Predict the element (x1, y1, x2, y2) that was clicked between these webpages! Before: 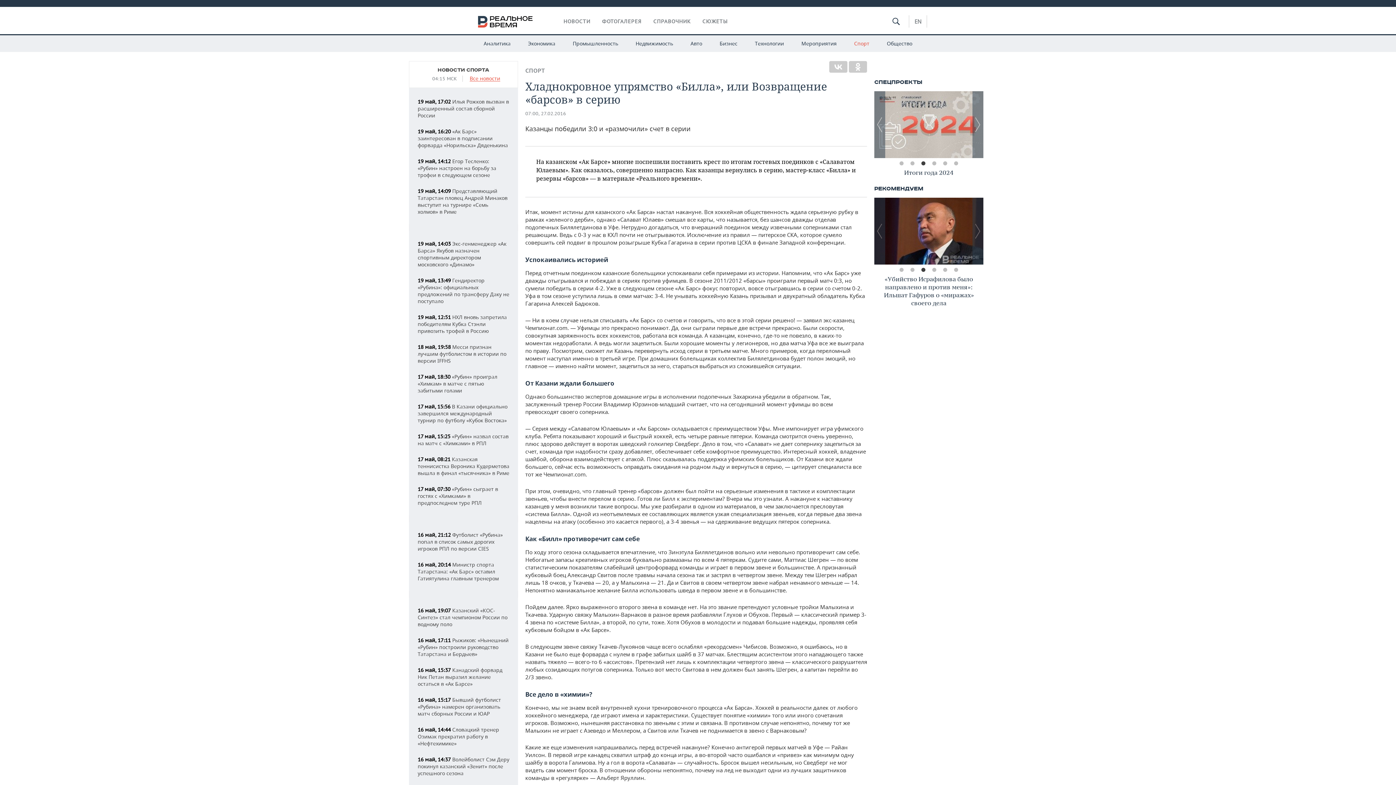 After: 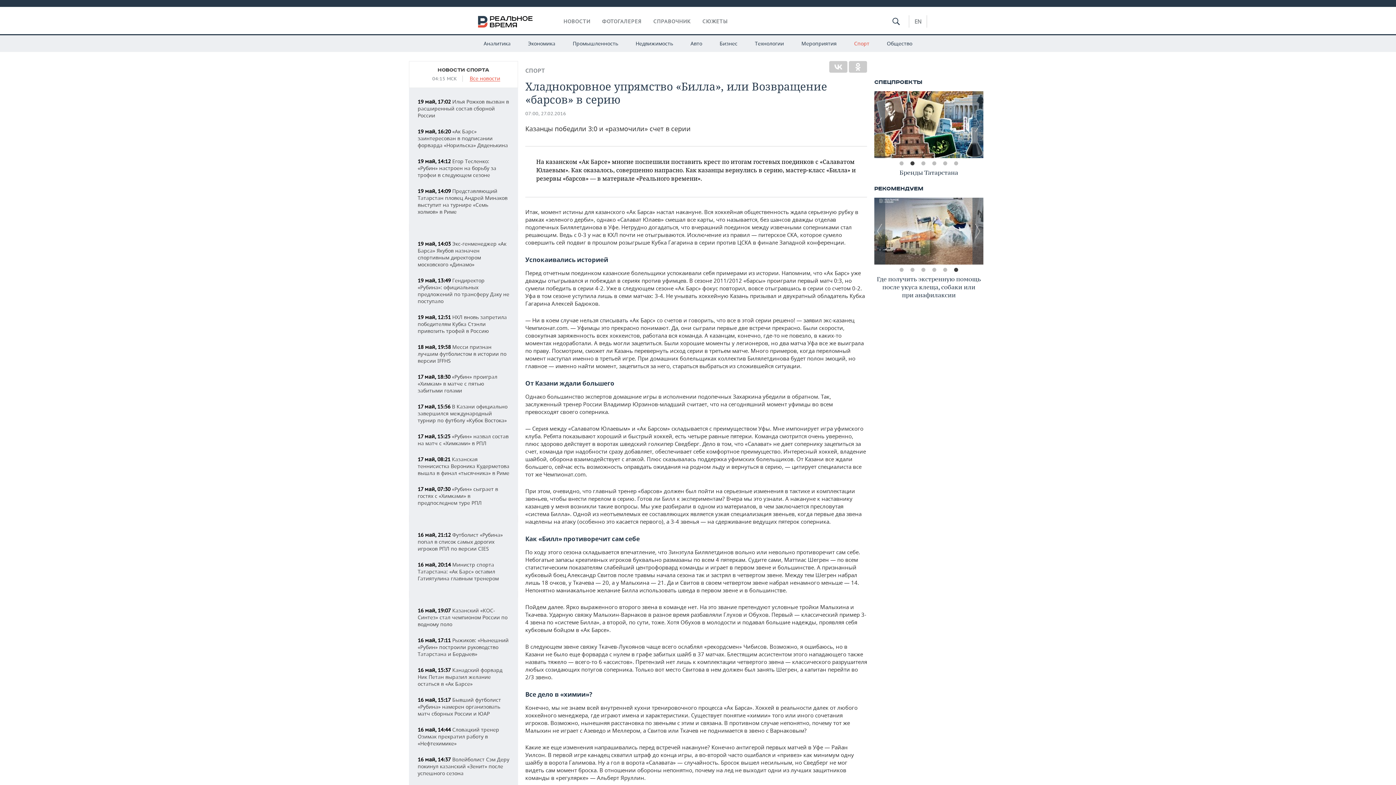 Action: label: 6 bbox: (952, 266, 960, 273)